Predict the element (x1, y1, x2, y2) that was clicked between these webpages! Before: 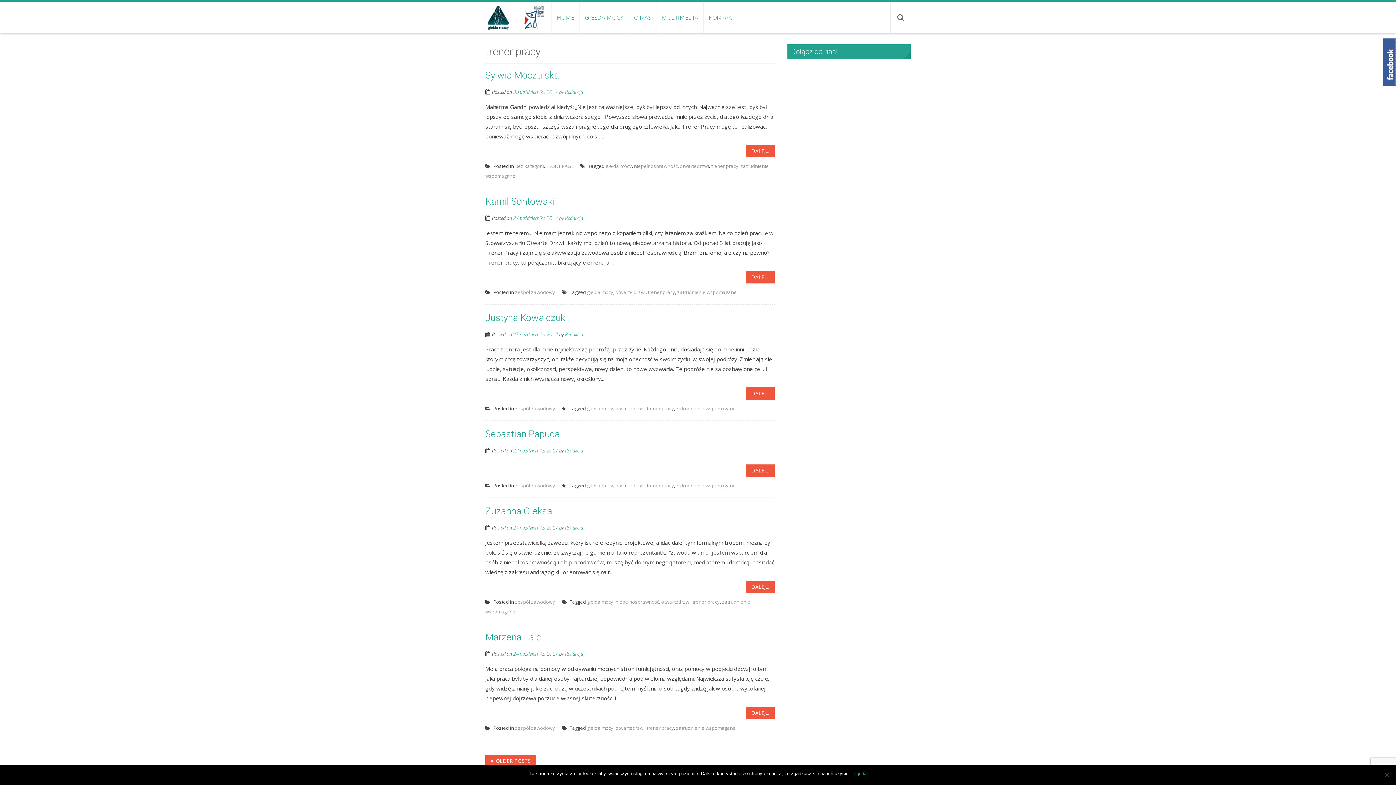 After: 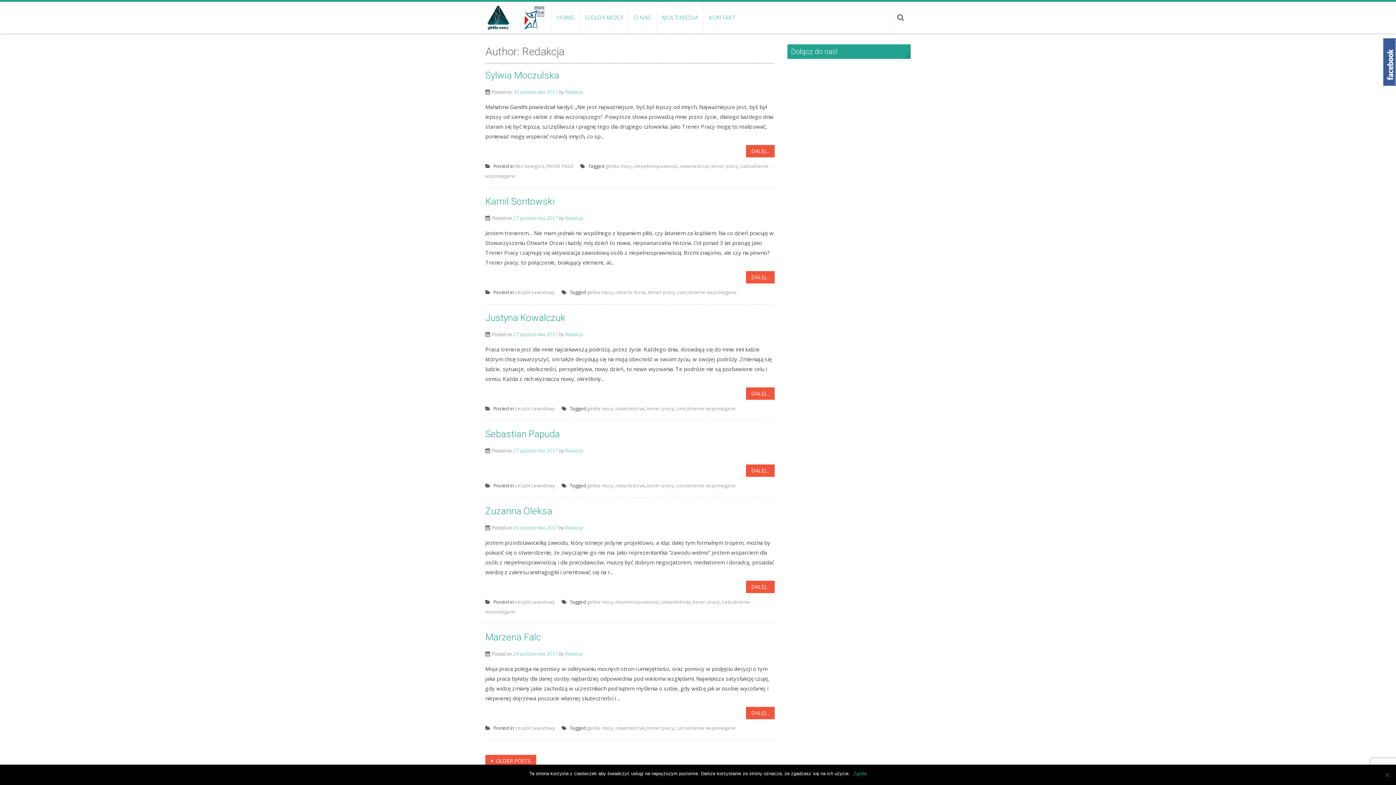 Action: label: Redakcja bbox: (565, 650, 583, 657)